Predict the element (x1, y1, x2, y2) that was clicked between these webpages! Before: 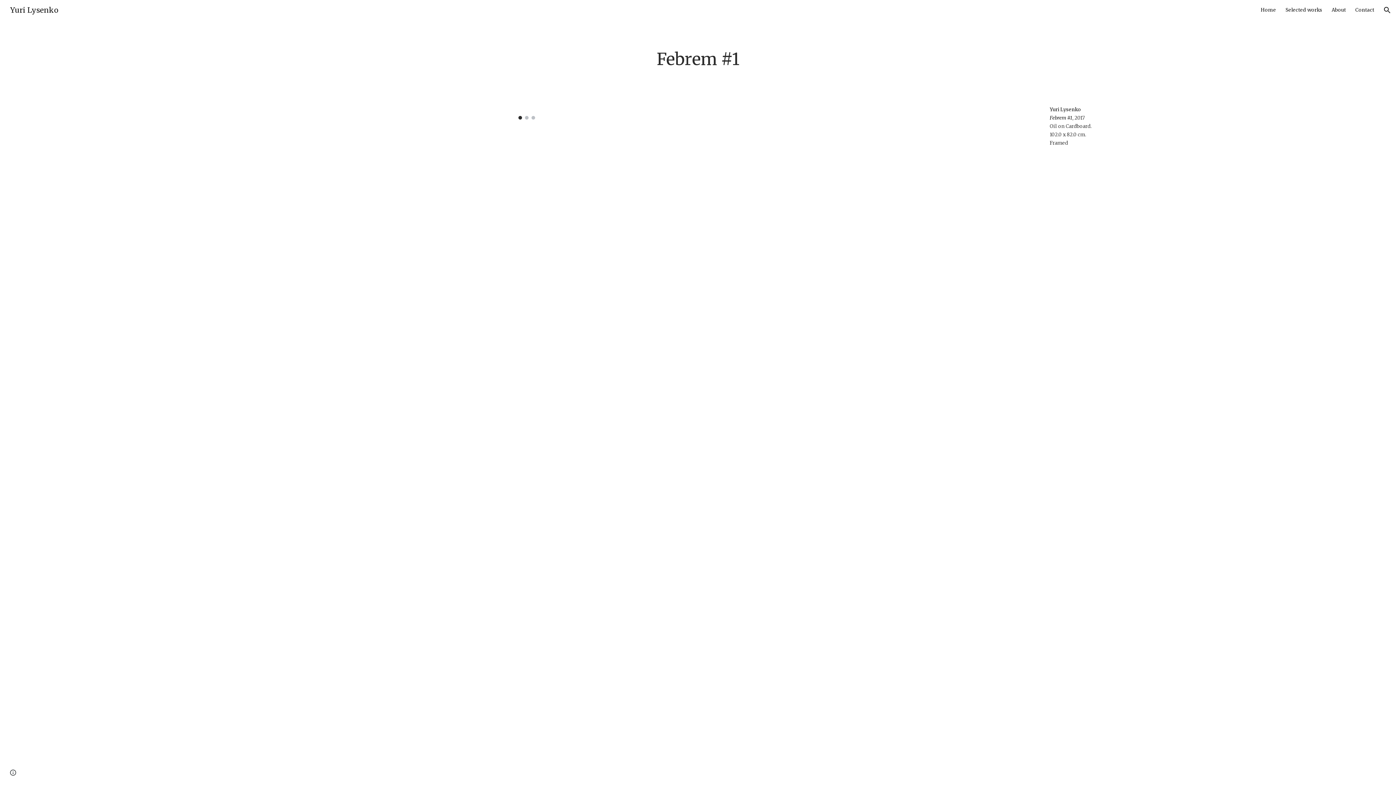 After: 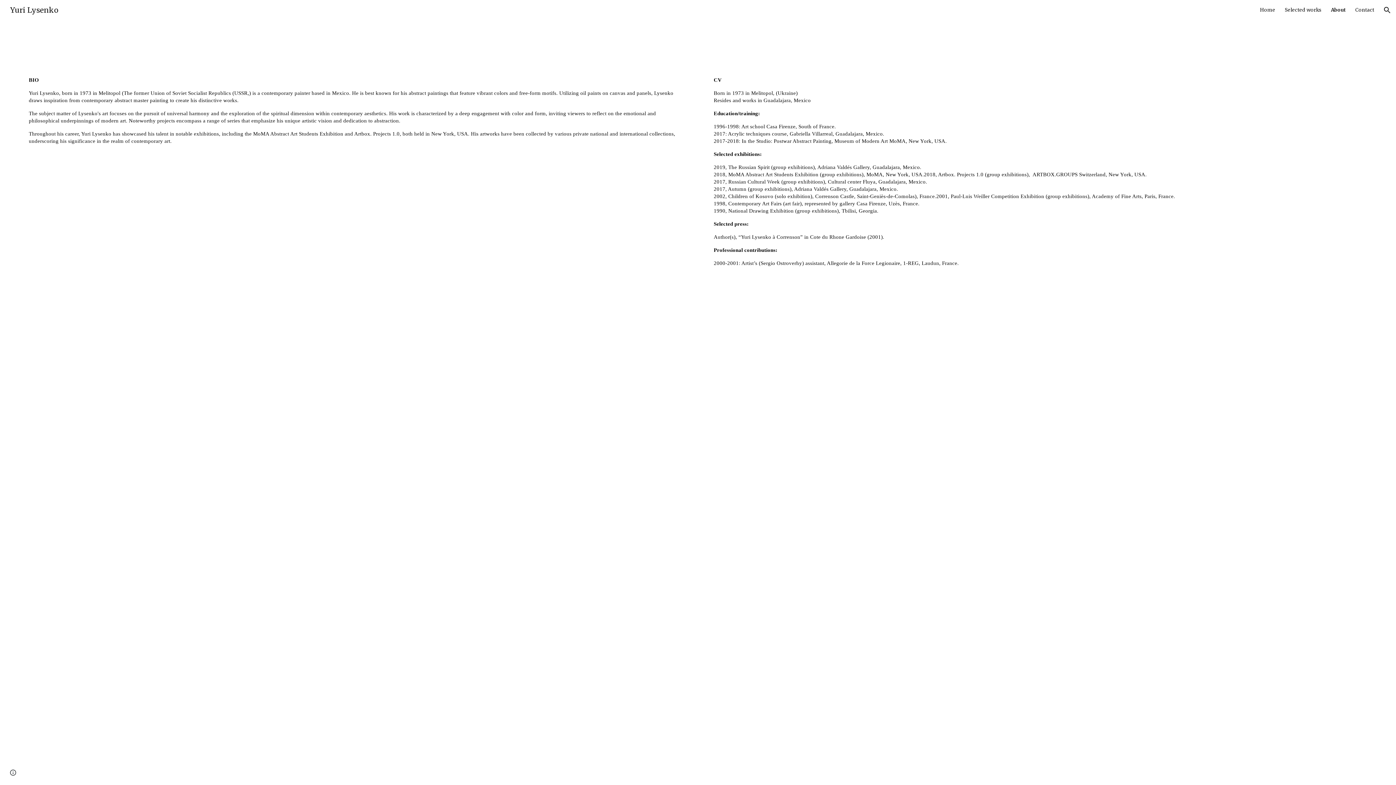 Action: label: About bbox: (1332, 6, 1346, 13)